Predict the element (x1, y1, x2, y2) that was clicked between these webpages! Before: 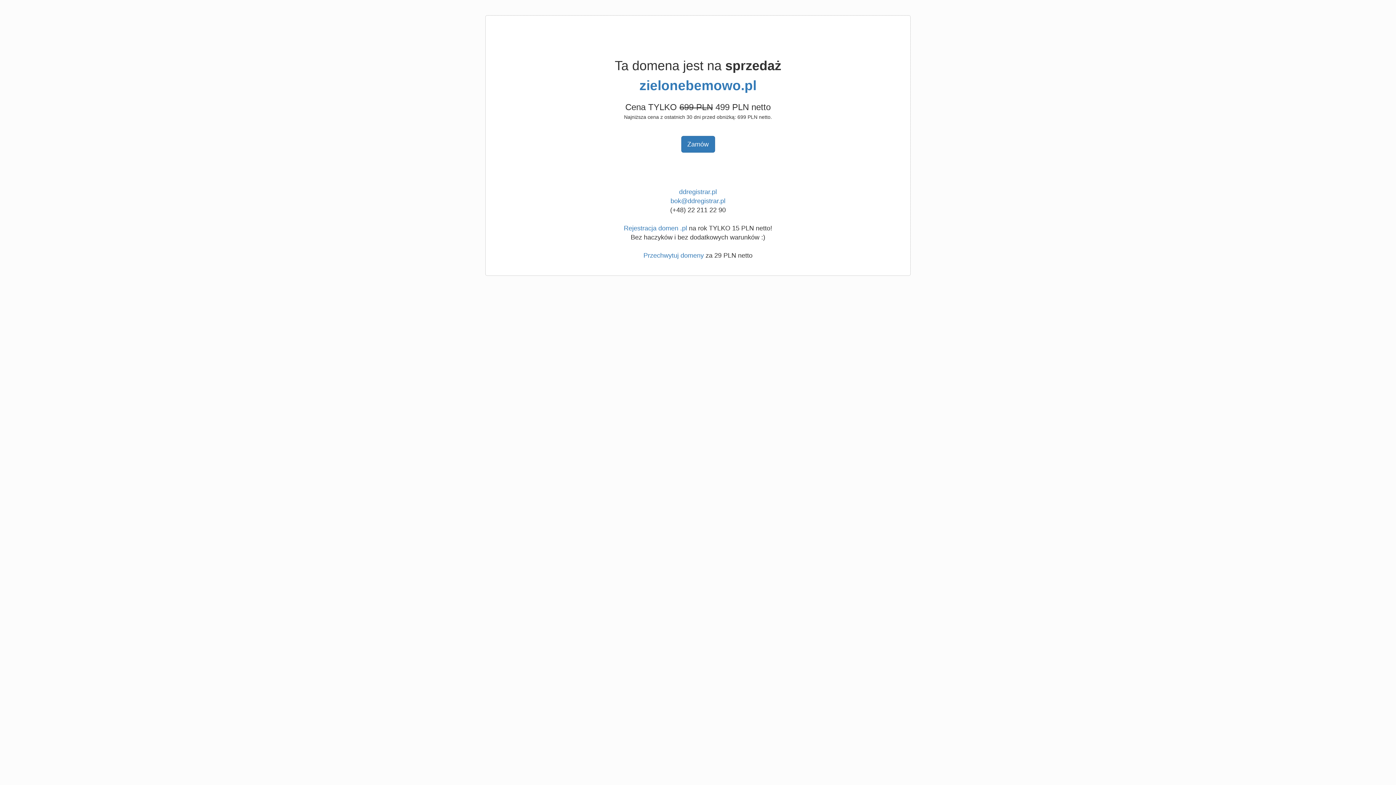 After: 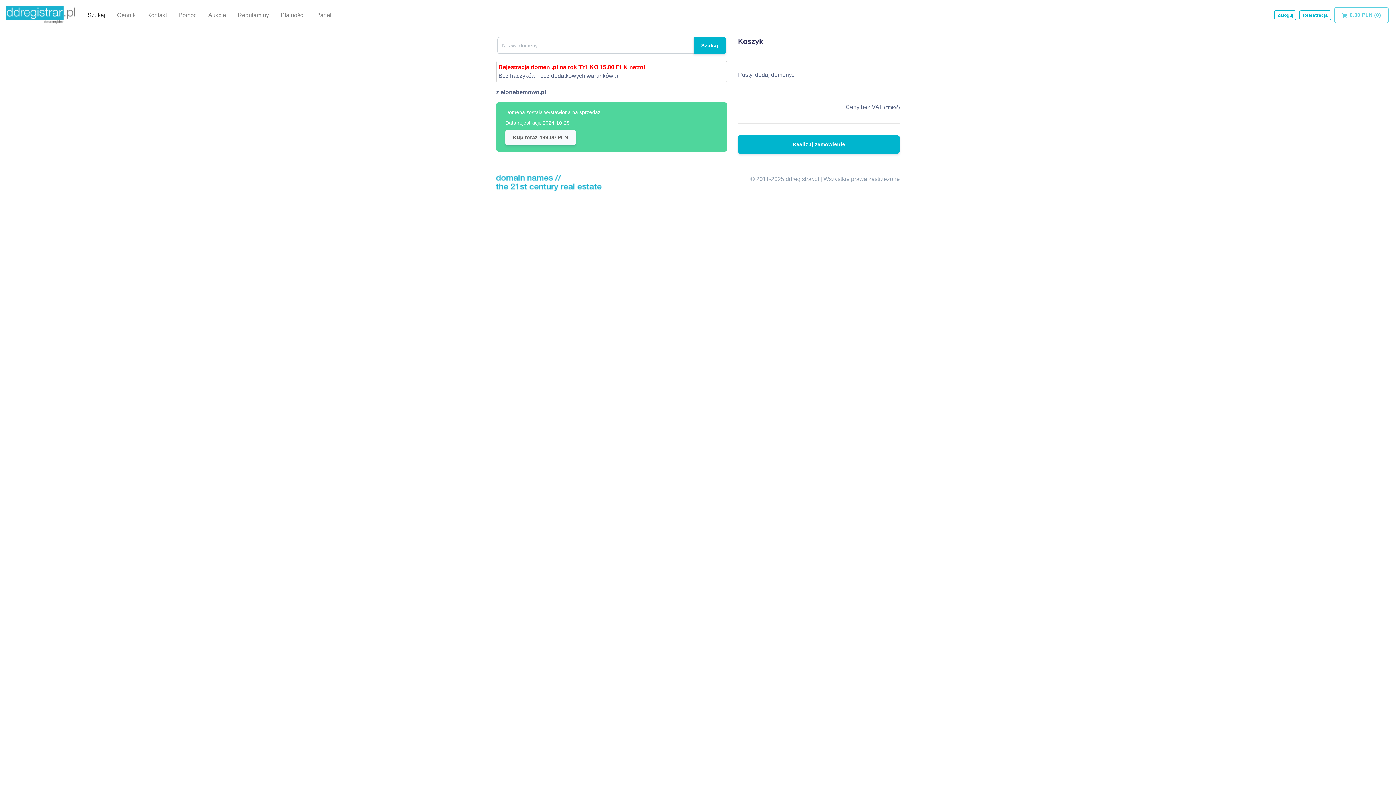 Action: label: zielonebemowo.pl bbox: (639, 78, 756, 93)